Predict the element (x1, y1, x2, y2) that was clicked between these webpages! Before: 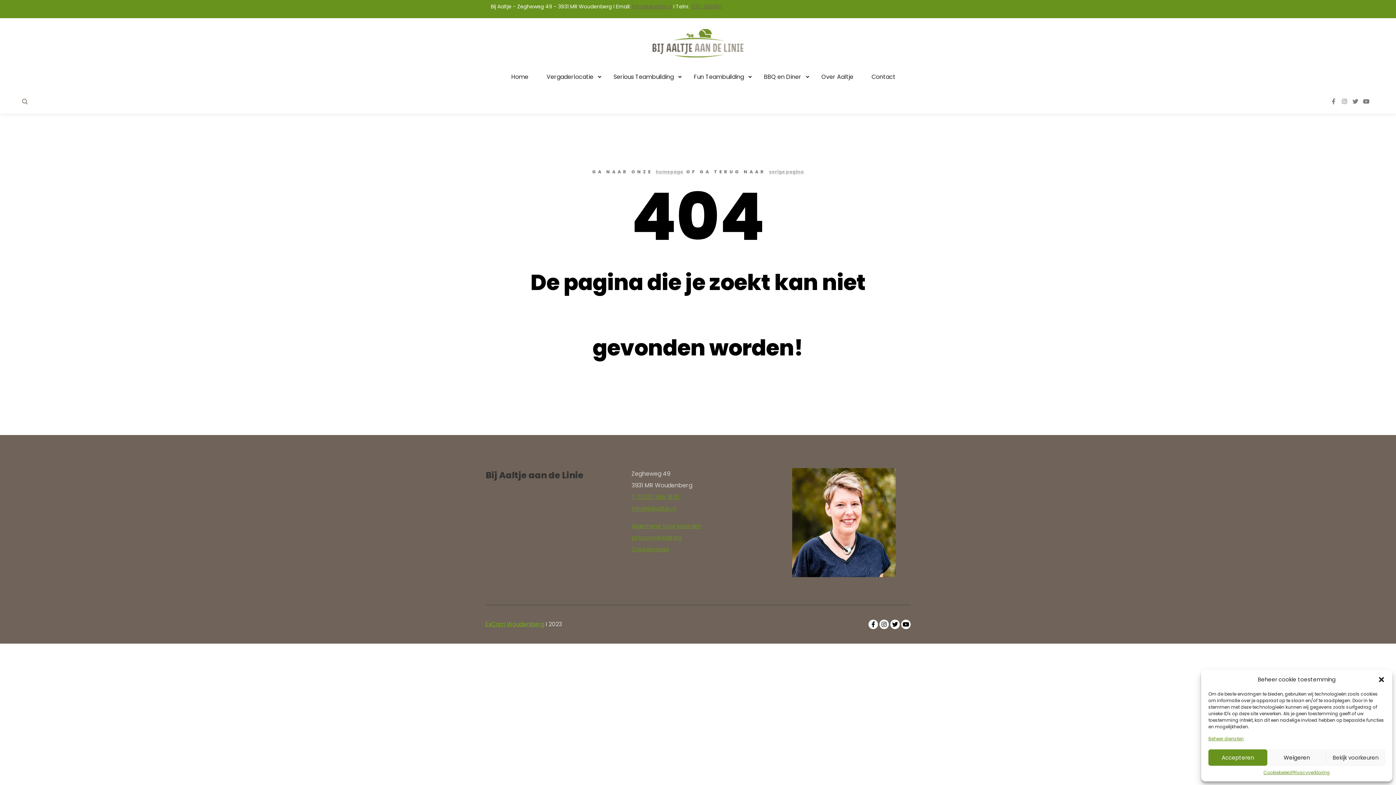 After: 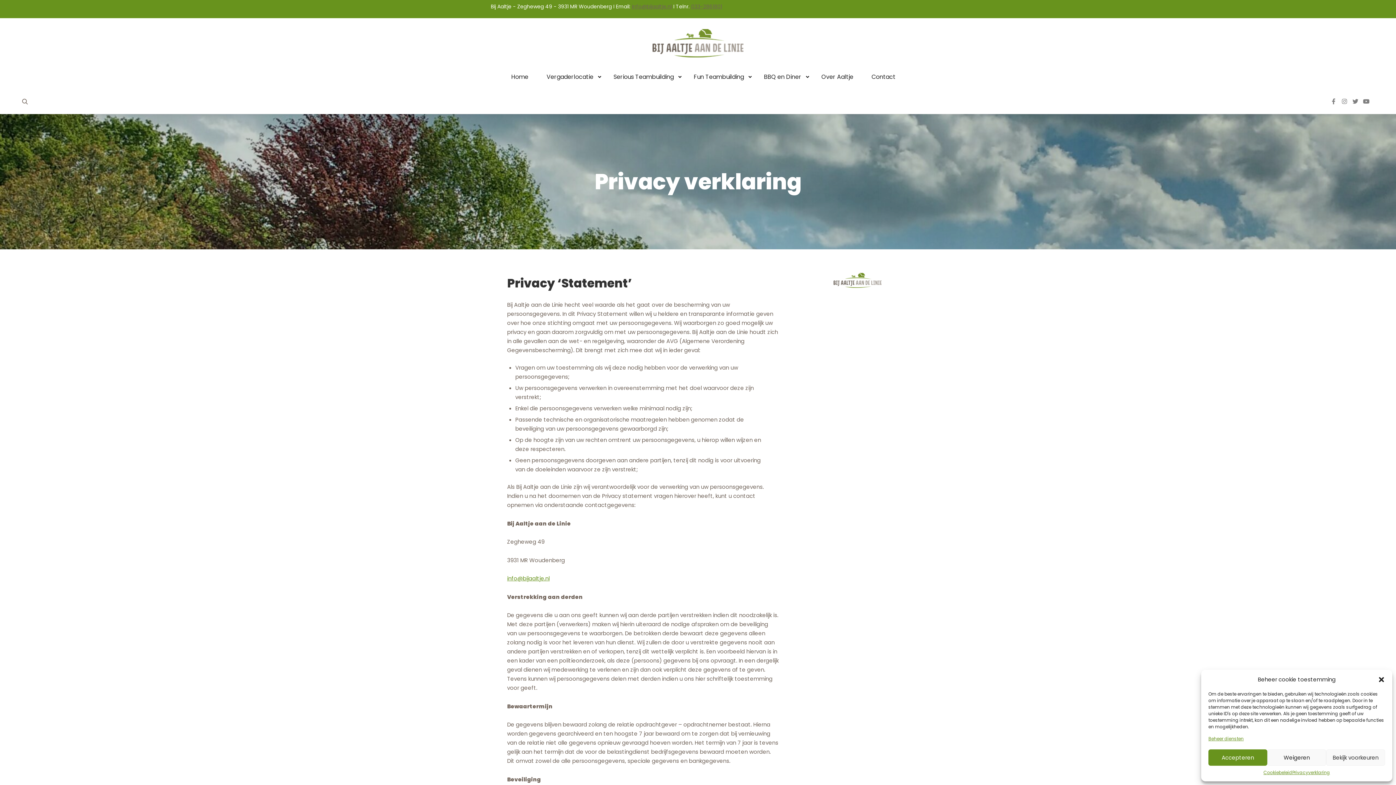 Action: label: yverklaring bbox: (649, 533, 681, 542)